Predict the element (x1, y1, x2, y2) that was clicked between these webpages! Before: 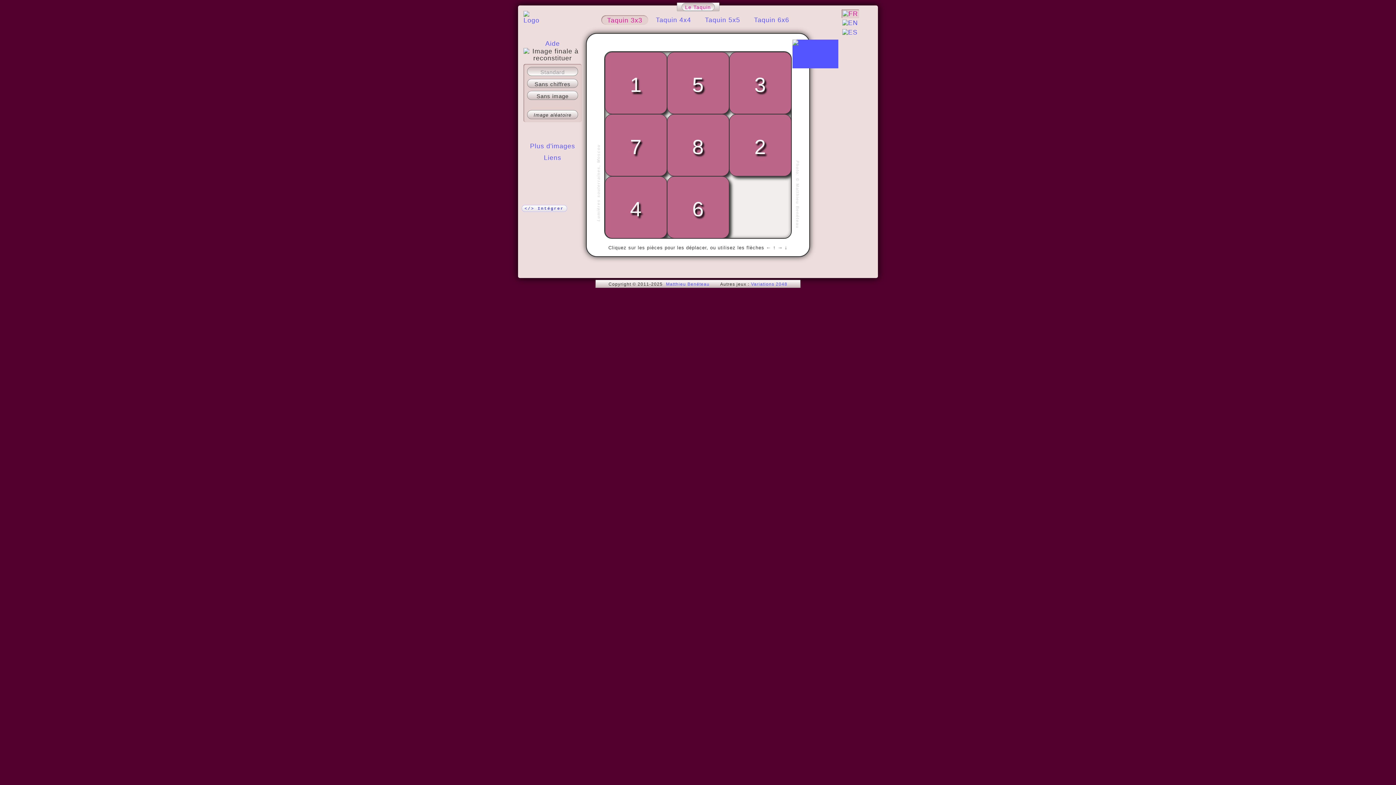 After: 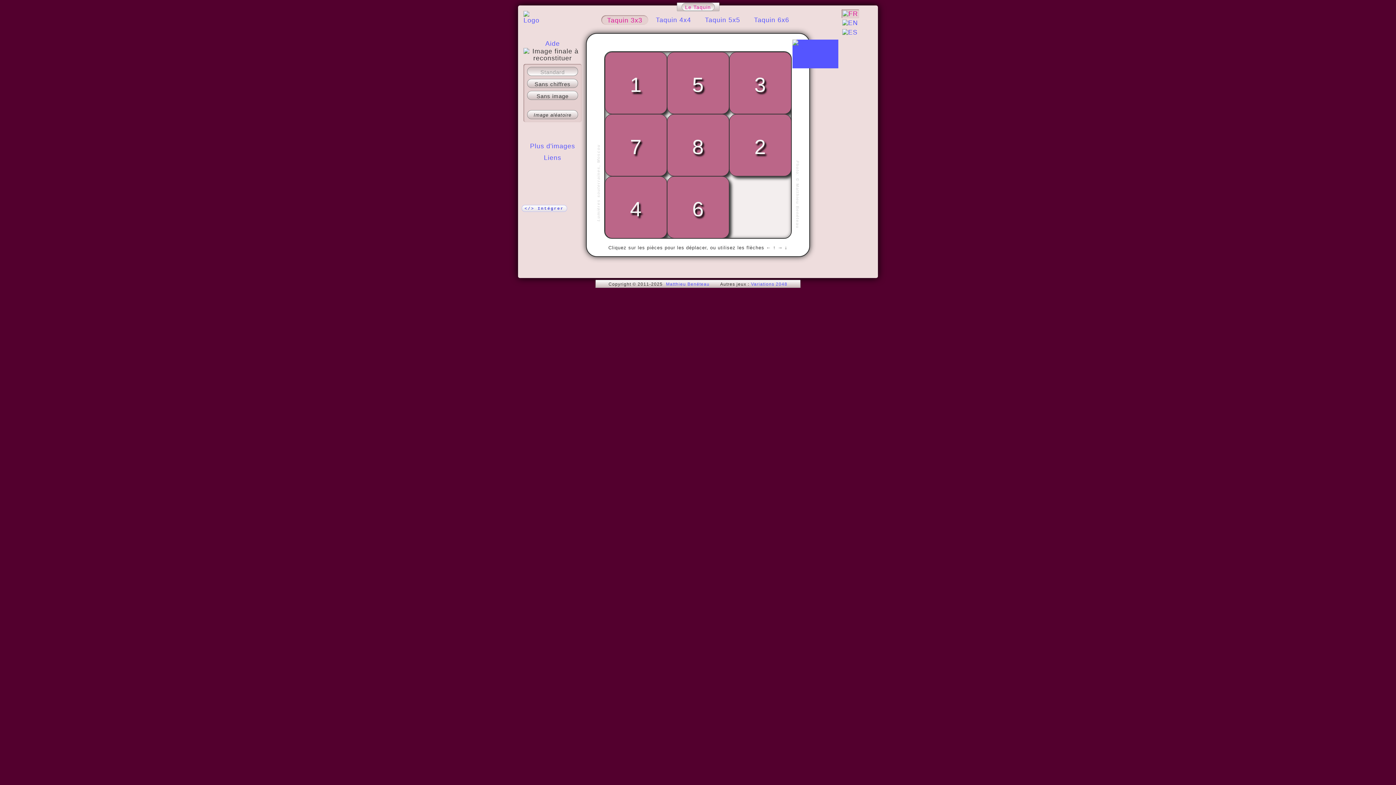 Action: bbox: (601, 15, 648, 24) label: Taquin 3x3